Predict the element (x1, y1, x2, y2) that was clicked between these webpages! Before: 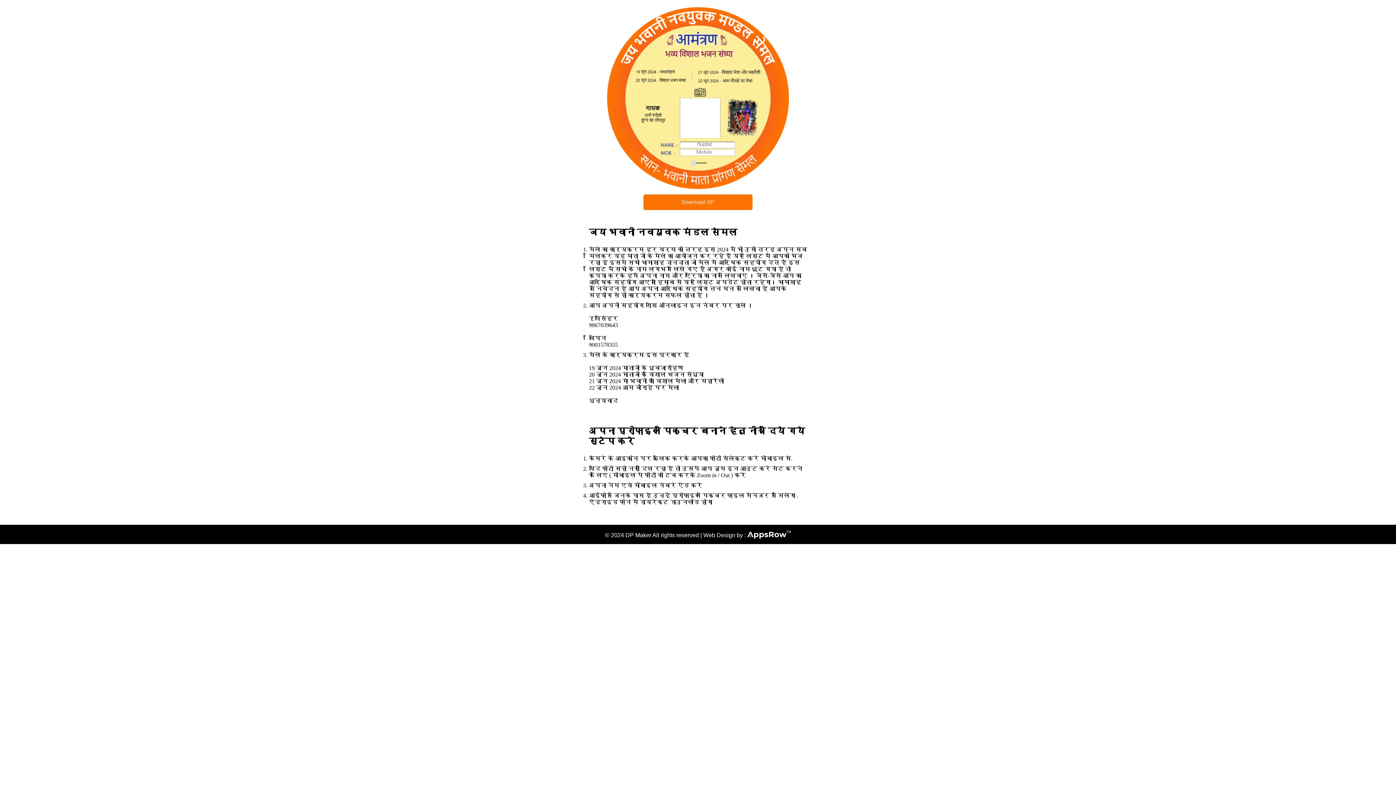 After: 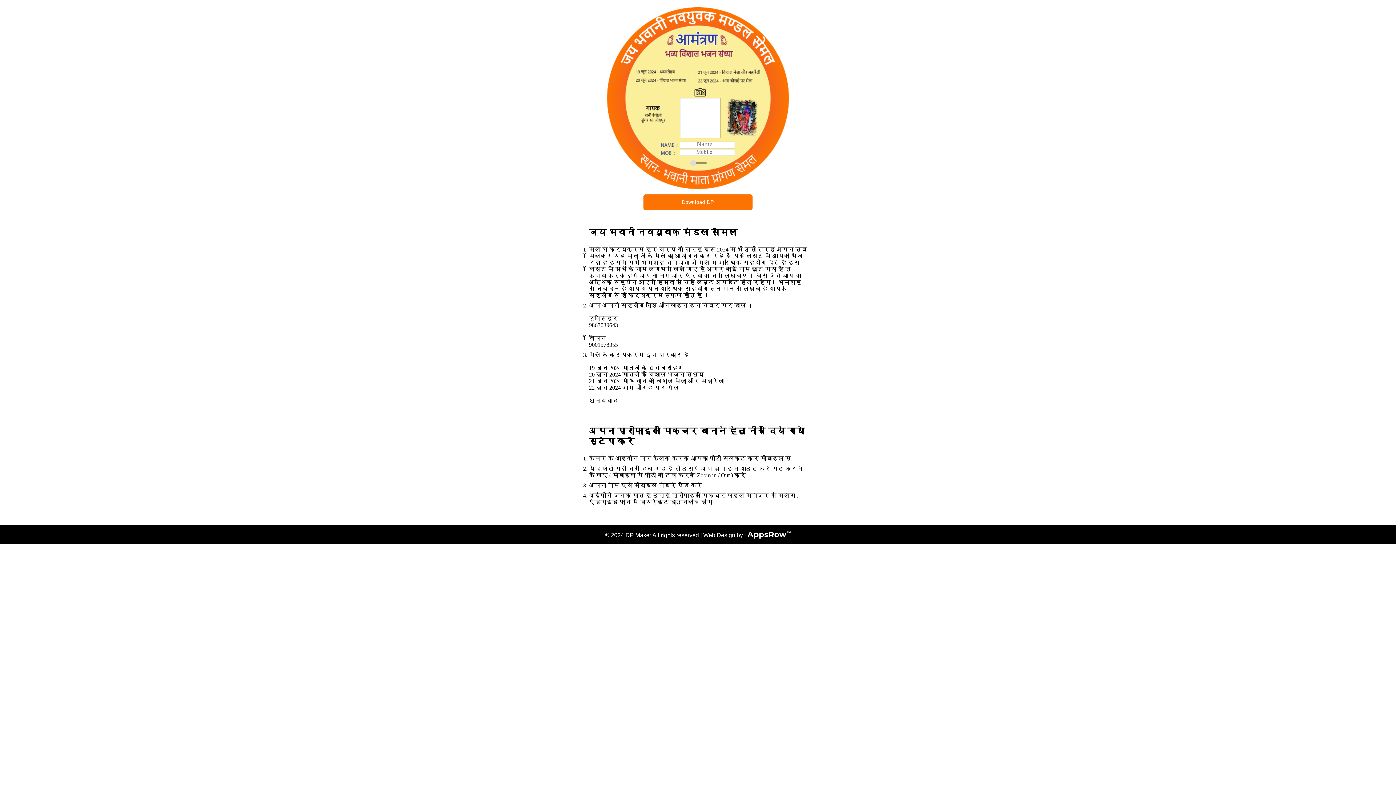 Action: label:  Web Design by :  bbox: (702, 532, 791, 538)